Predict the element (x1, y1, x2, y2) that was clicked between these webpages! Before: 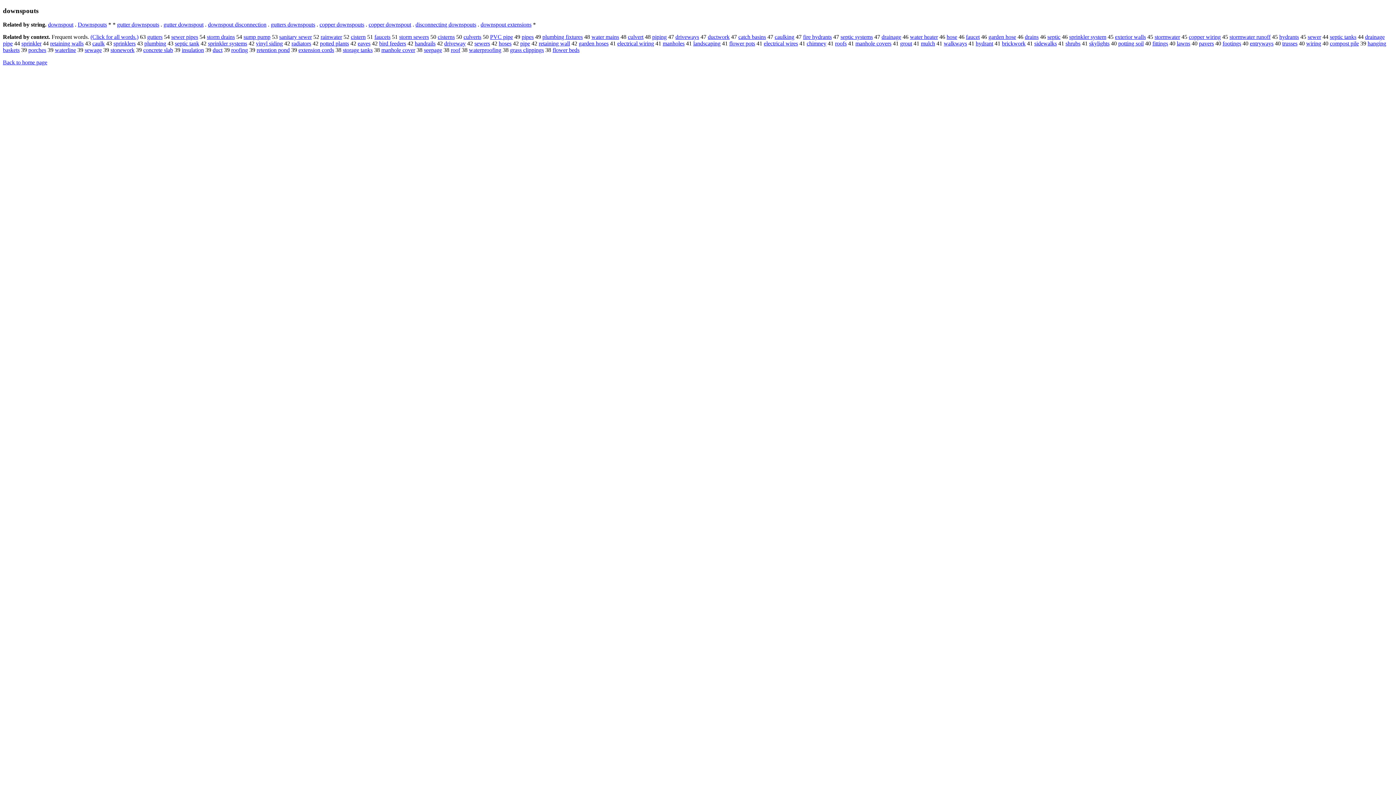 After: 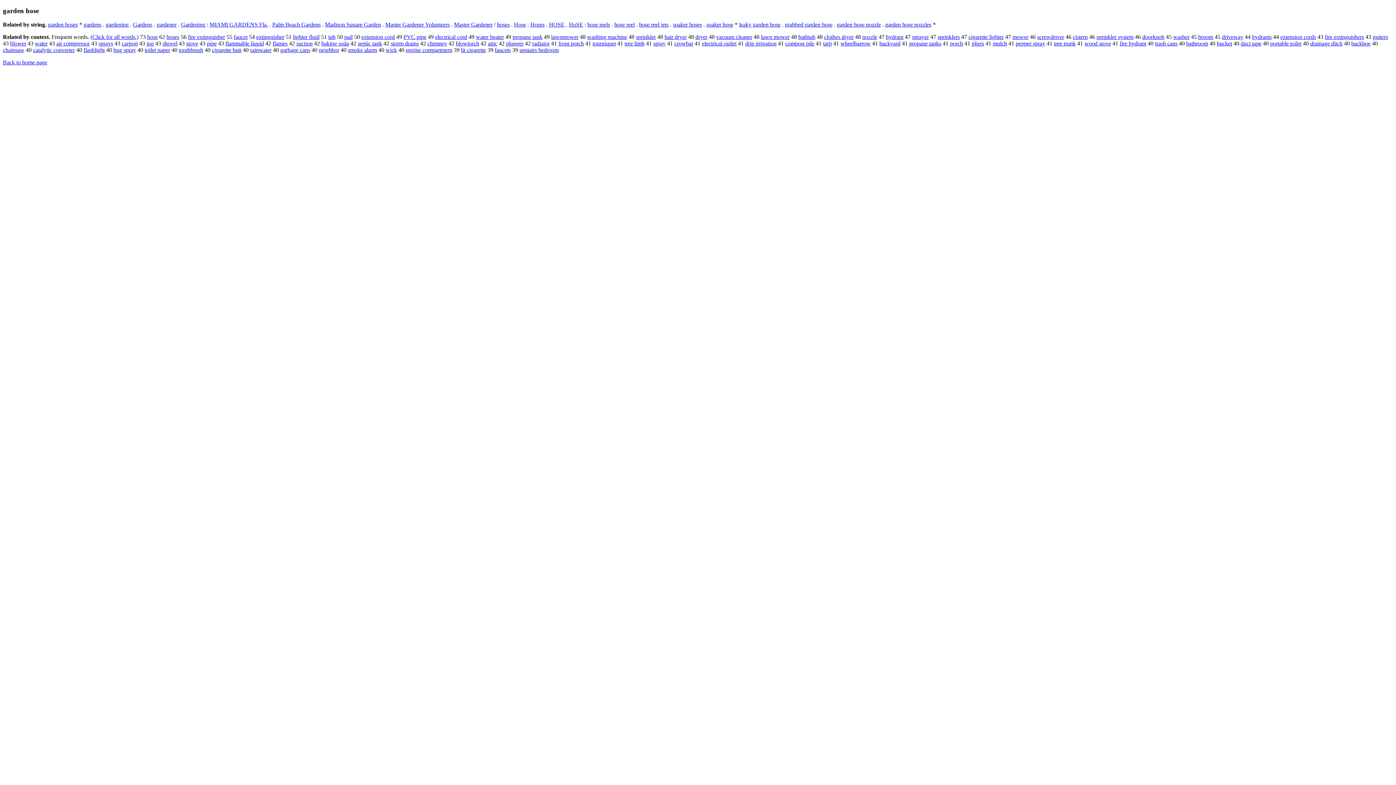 Action: label: garden hose bbox: (988, 33, 1016, 40)